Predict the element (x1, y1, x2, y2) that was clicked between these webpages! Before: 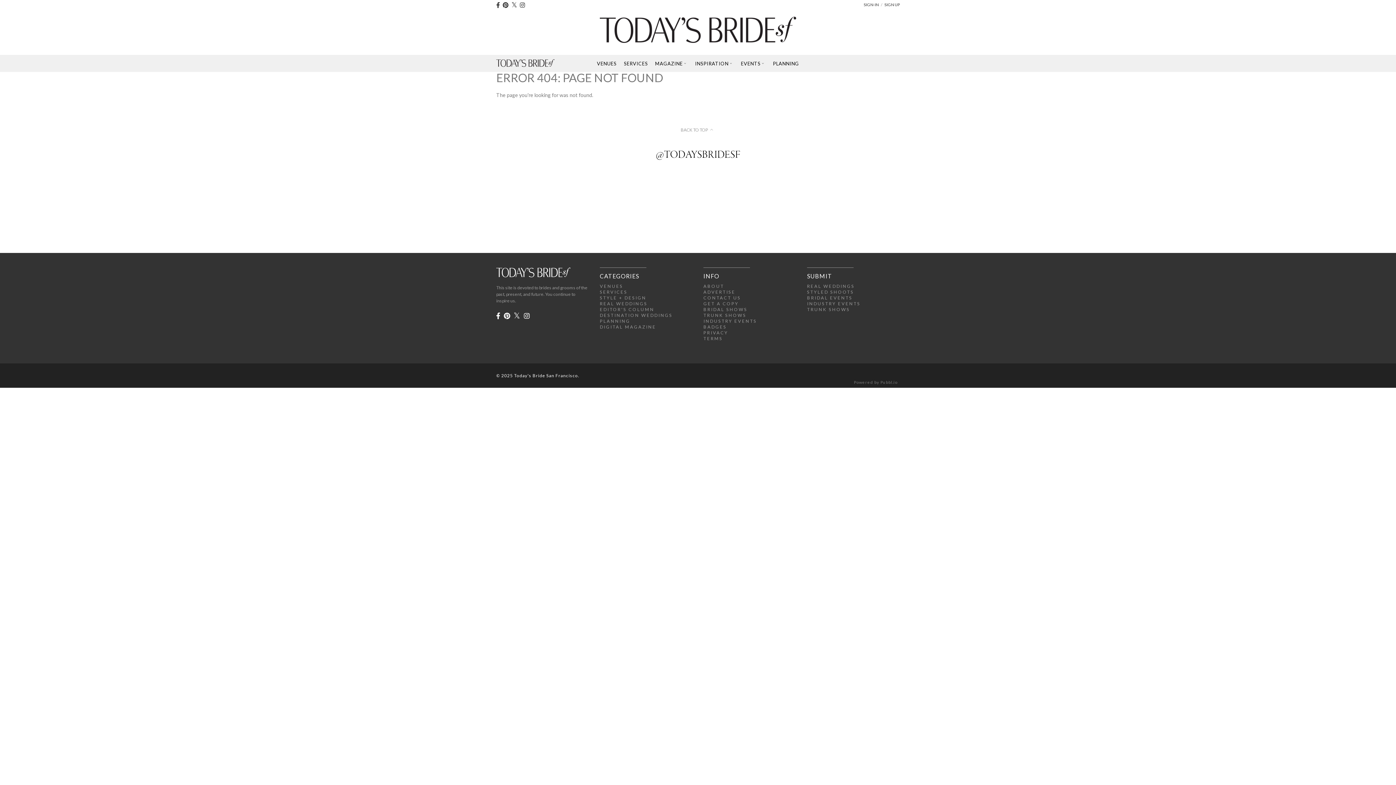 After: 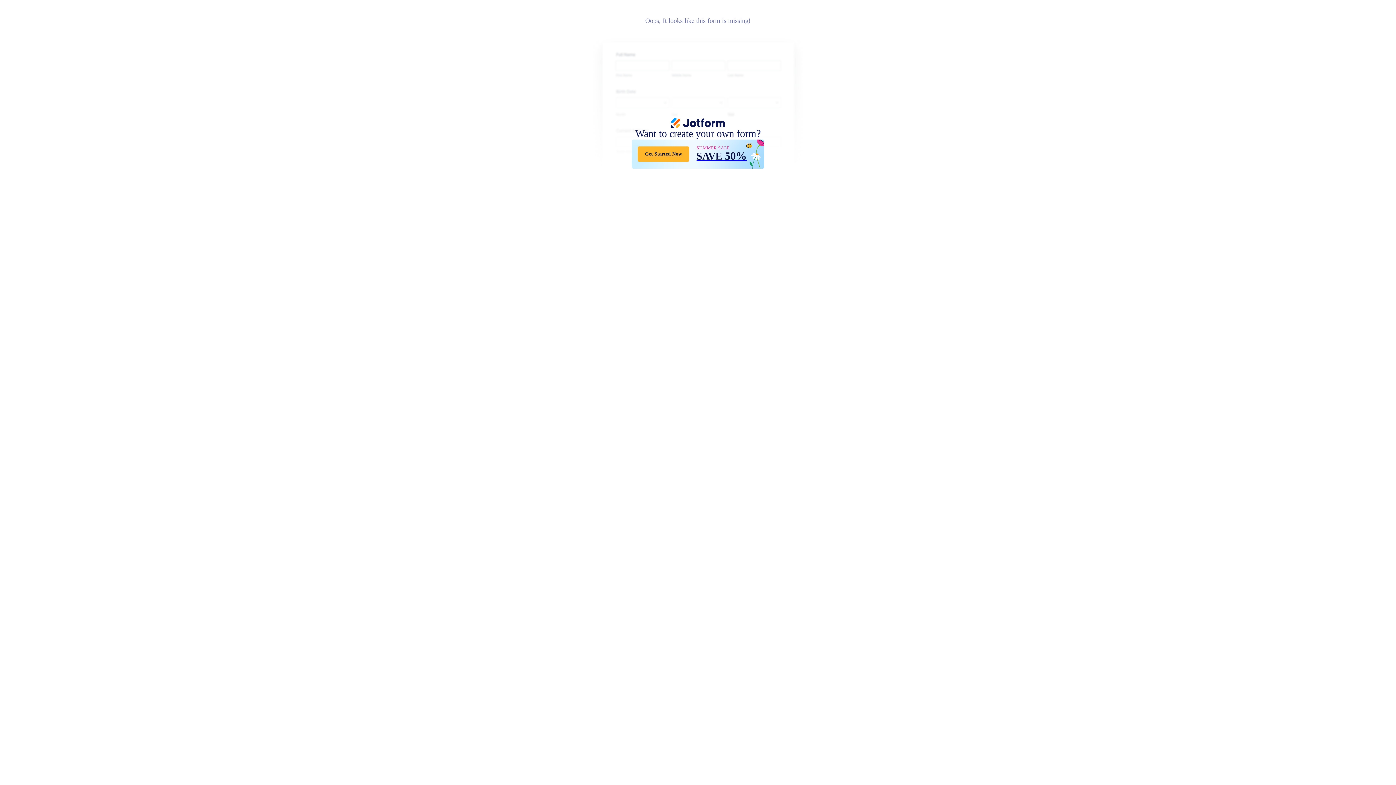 Action: label: INDUSTRY EVENTS bbox: (807, 301, 860, 306)